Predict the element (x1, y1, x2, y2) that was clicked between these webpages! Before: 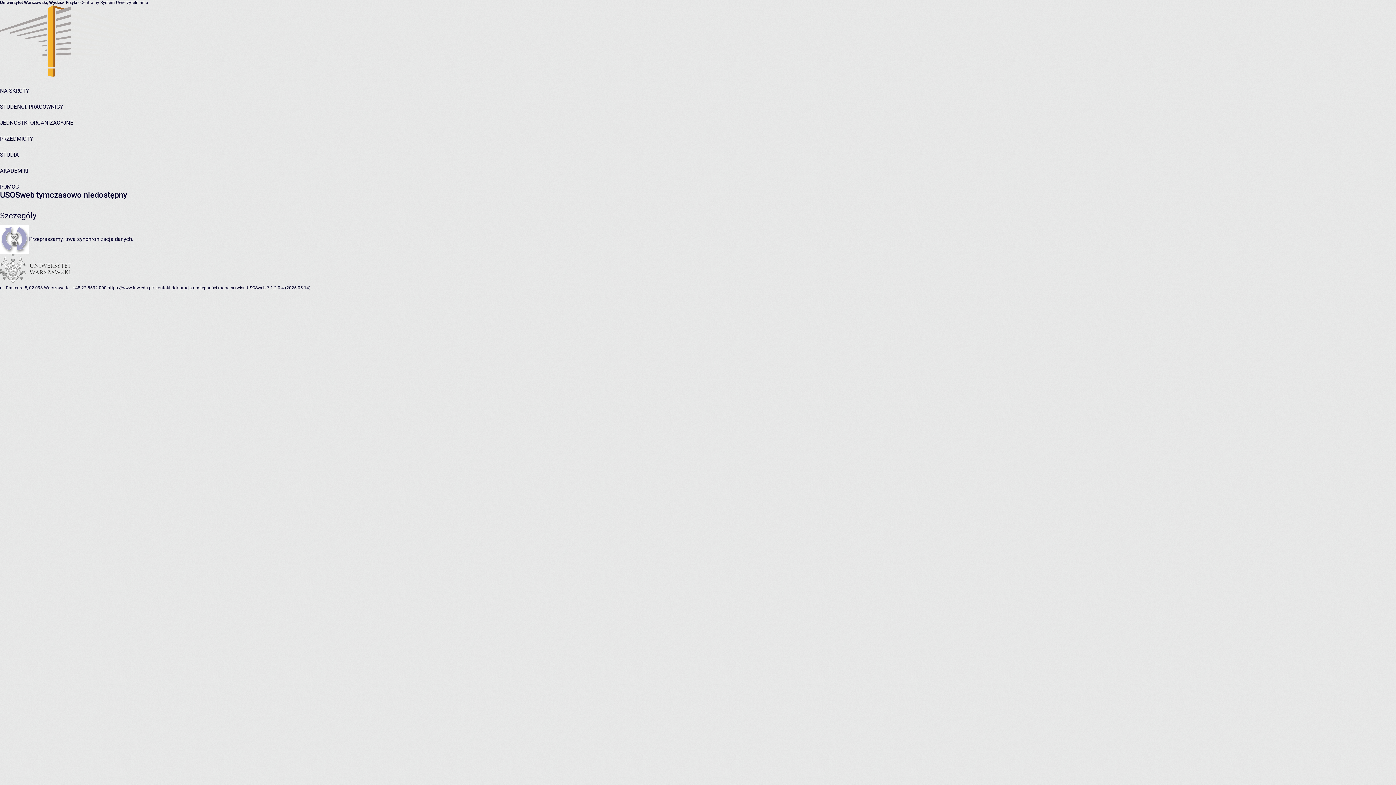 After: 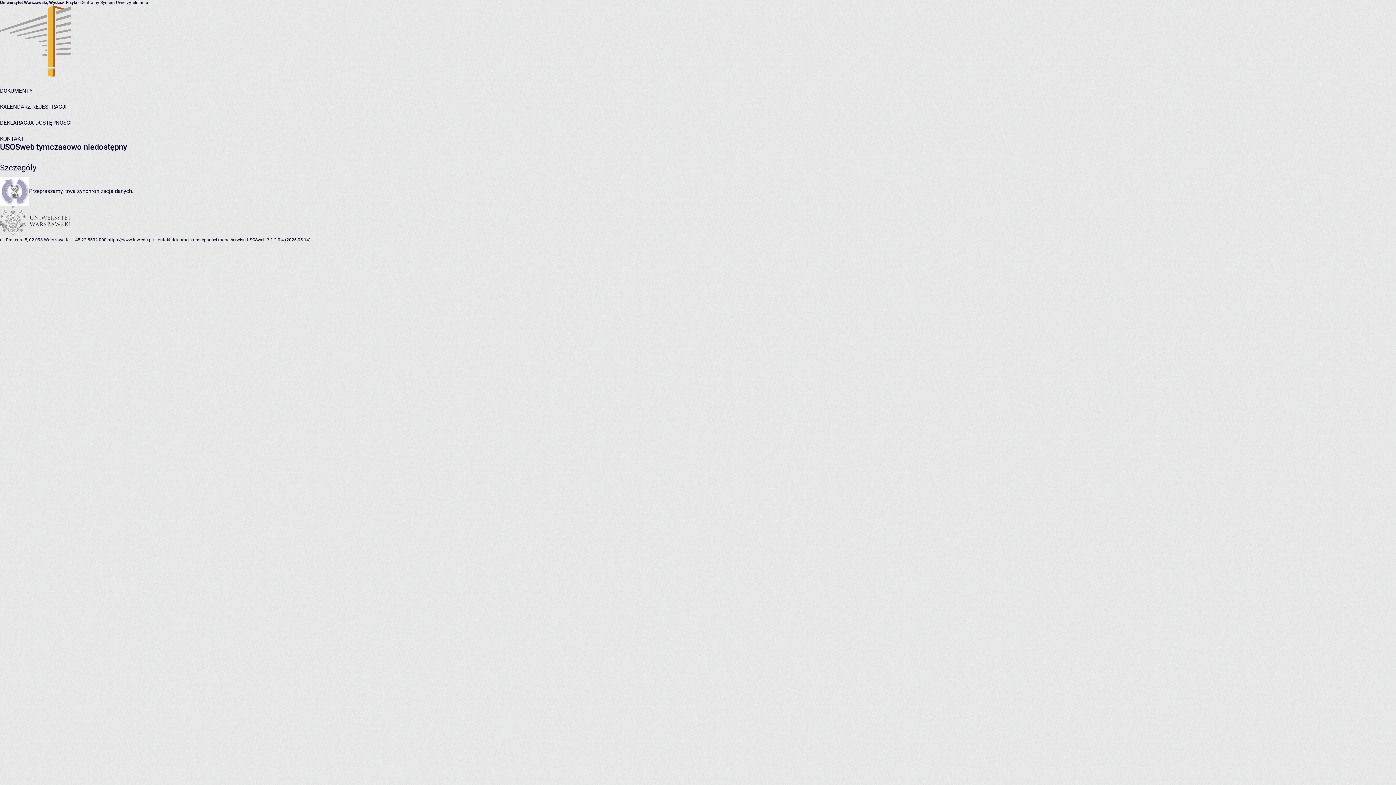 Action: label: kontakt bbox: (155, 285, 170, 290)